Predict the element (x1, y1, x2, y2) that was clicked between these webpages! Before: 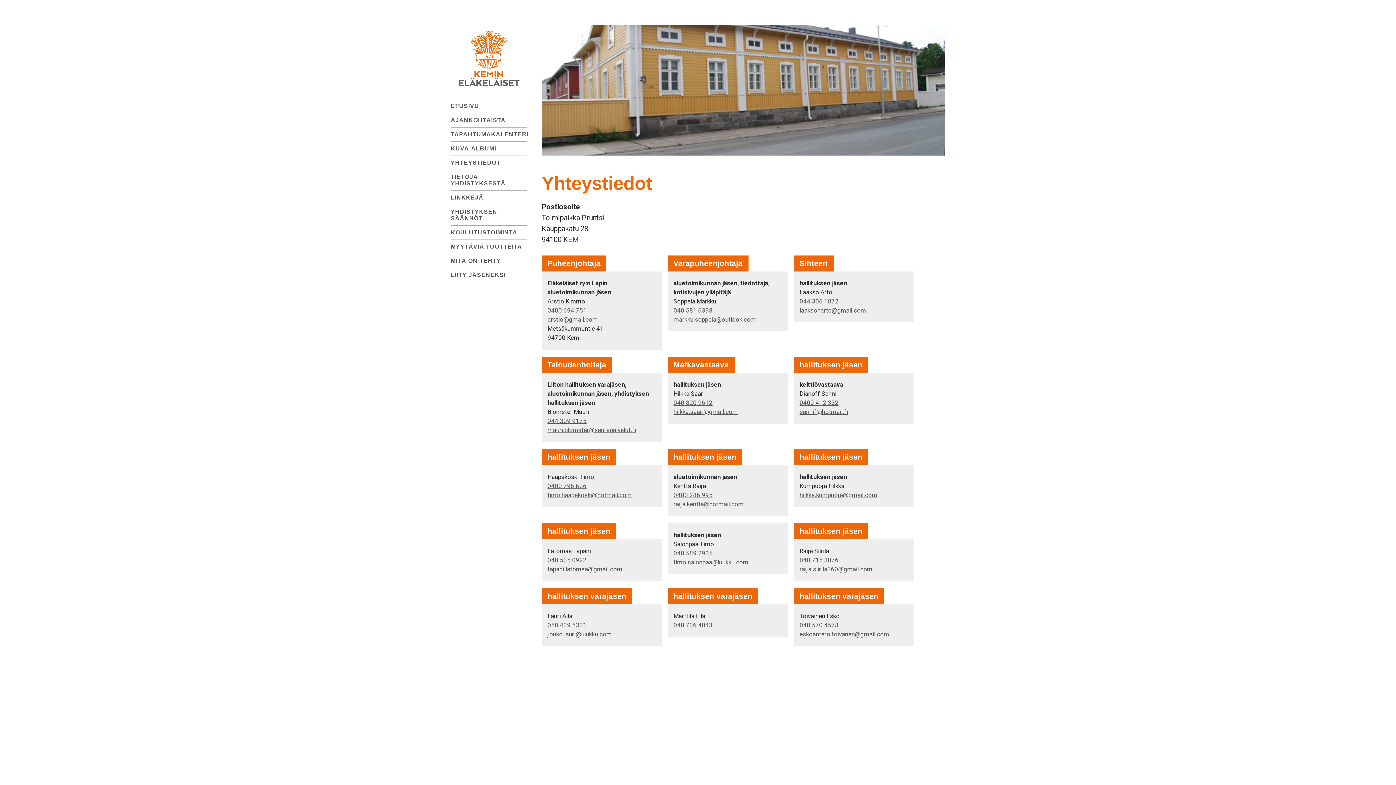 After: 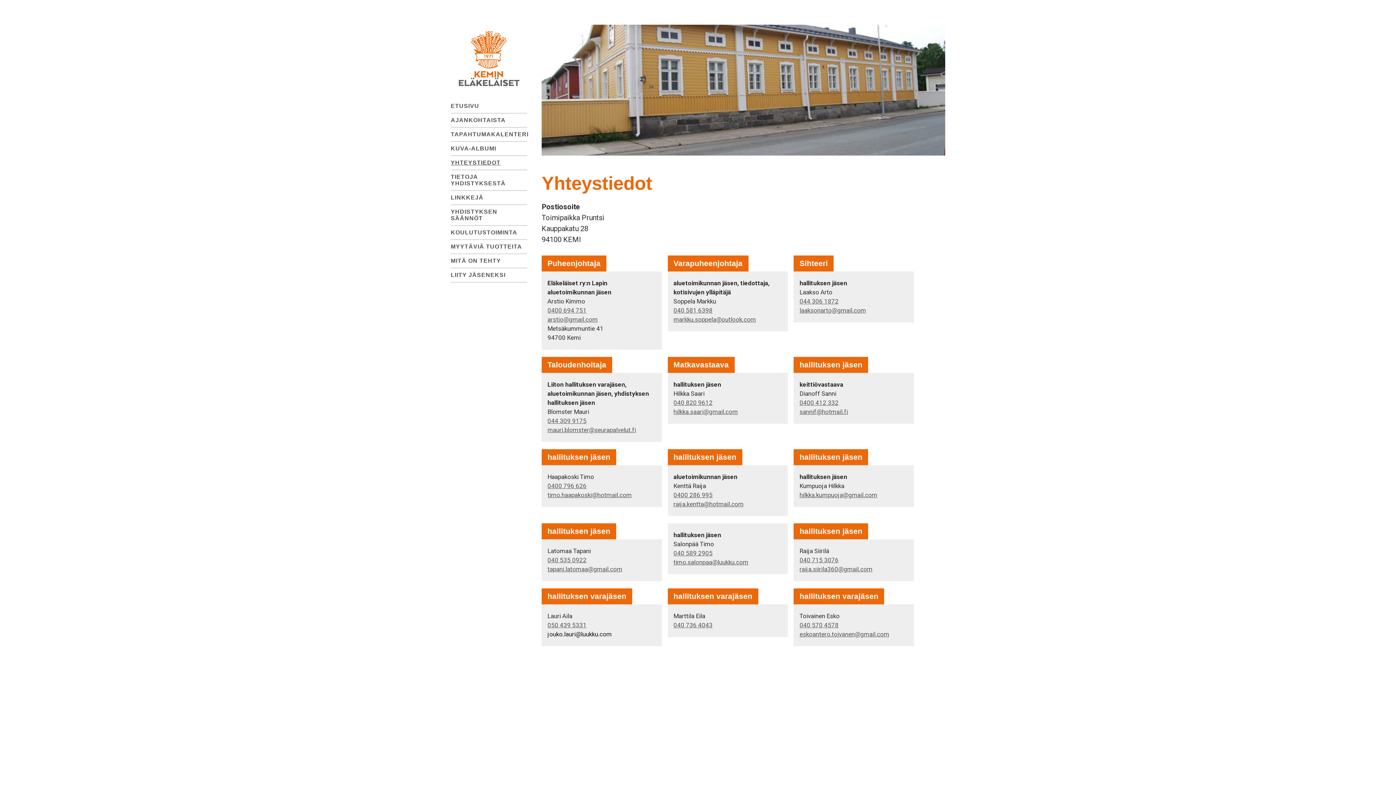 Action: bbox: (547, 630, 611, 638) label: jouko.lauri​@luukku.com